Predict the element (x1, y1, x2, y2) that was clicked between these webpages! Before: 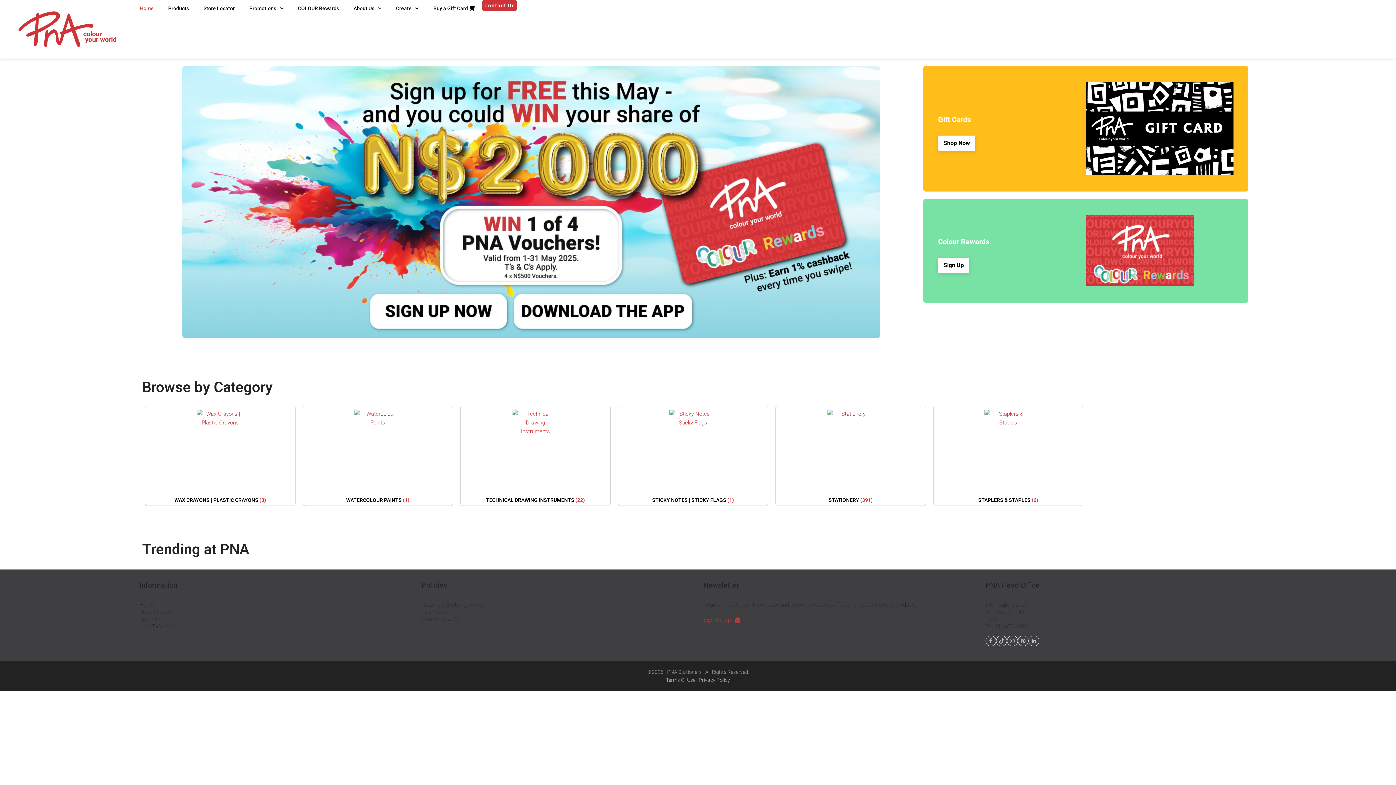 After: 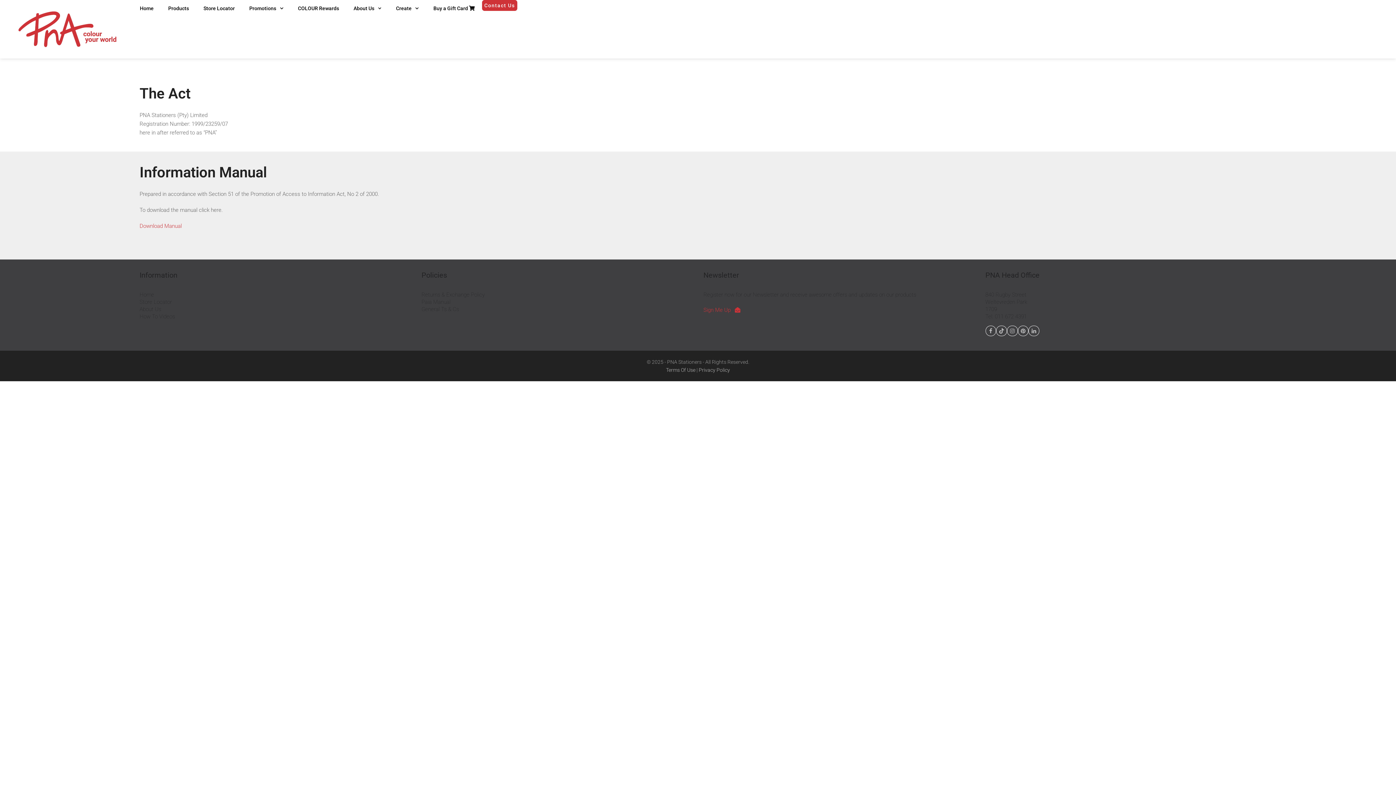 Action: label: Paia Manual bbox: (421, 608, 450, 615)